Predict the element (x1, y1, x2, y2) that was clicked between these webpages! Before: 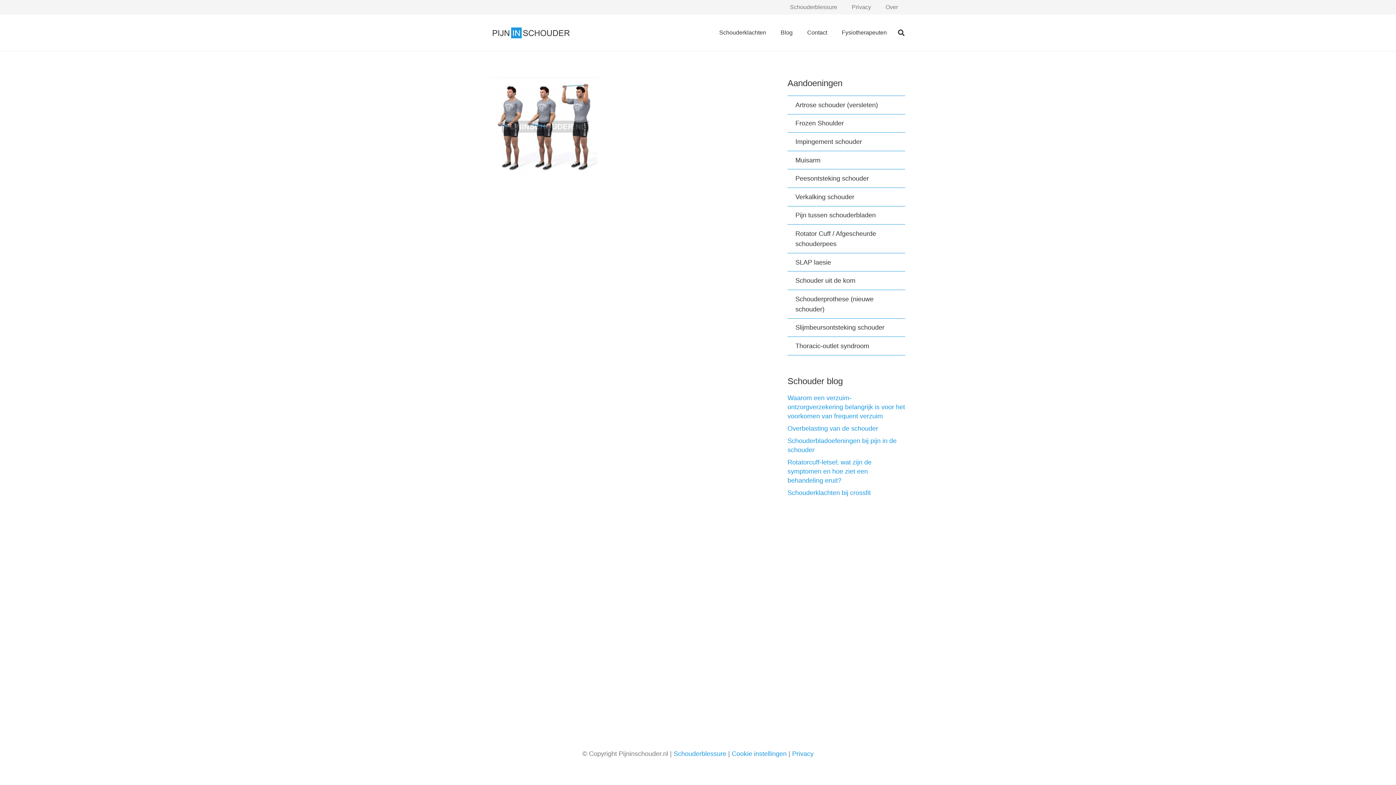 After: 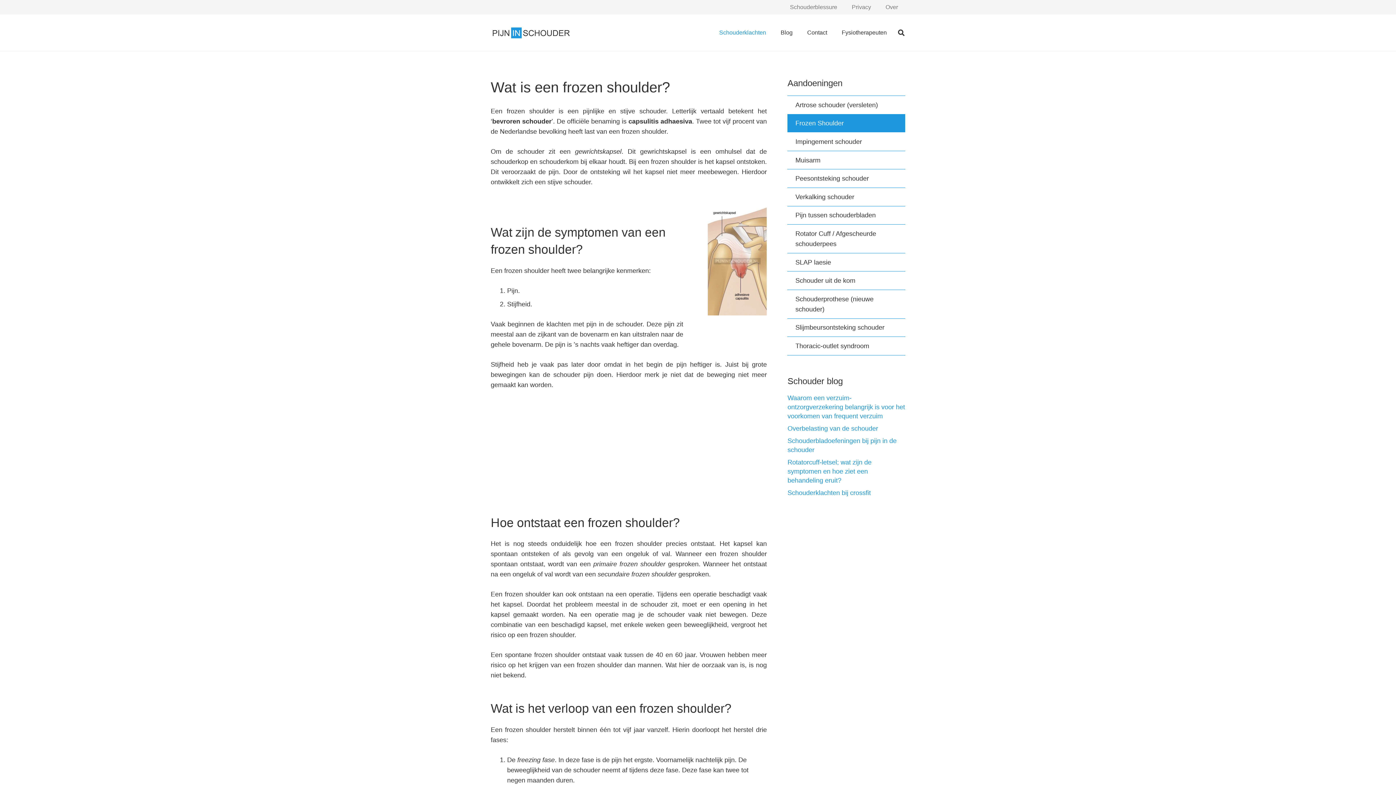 Action: label: Frozen Shoulder bbox: (787, 114, 905, 132)